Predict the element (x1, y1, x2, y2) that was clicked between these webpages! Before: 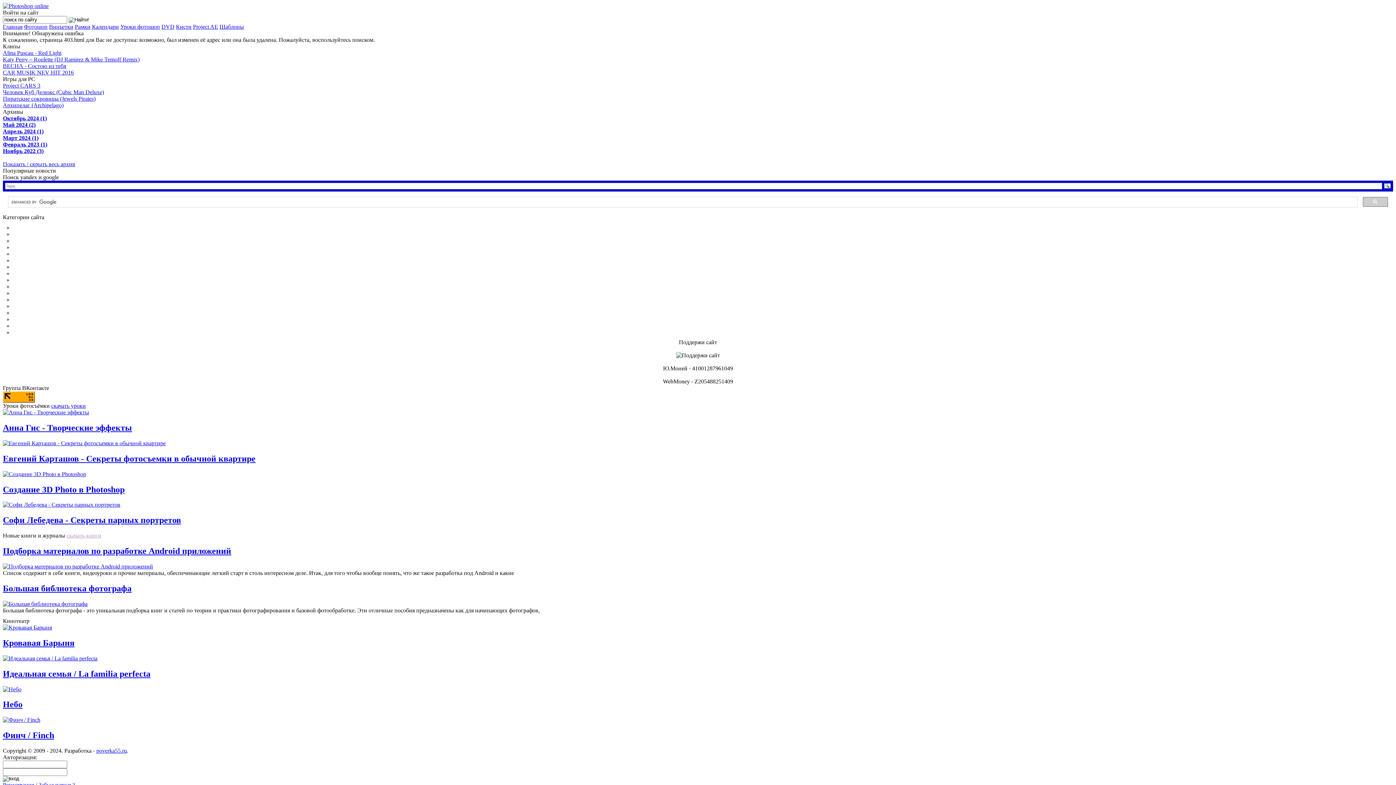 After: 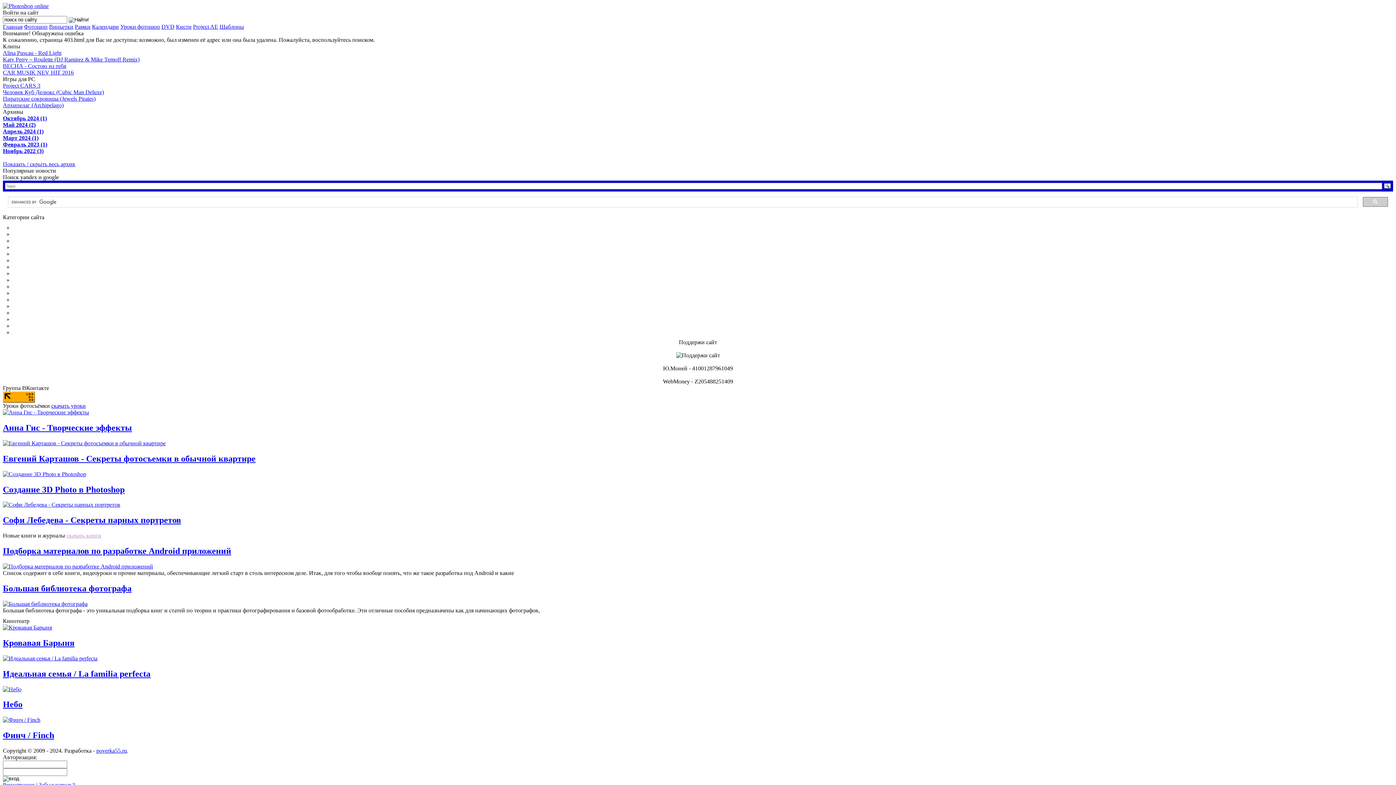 Action: bbox: (2, 601, 87, 607)